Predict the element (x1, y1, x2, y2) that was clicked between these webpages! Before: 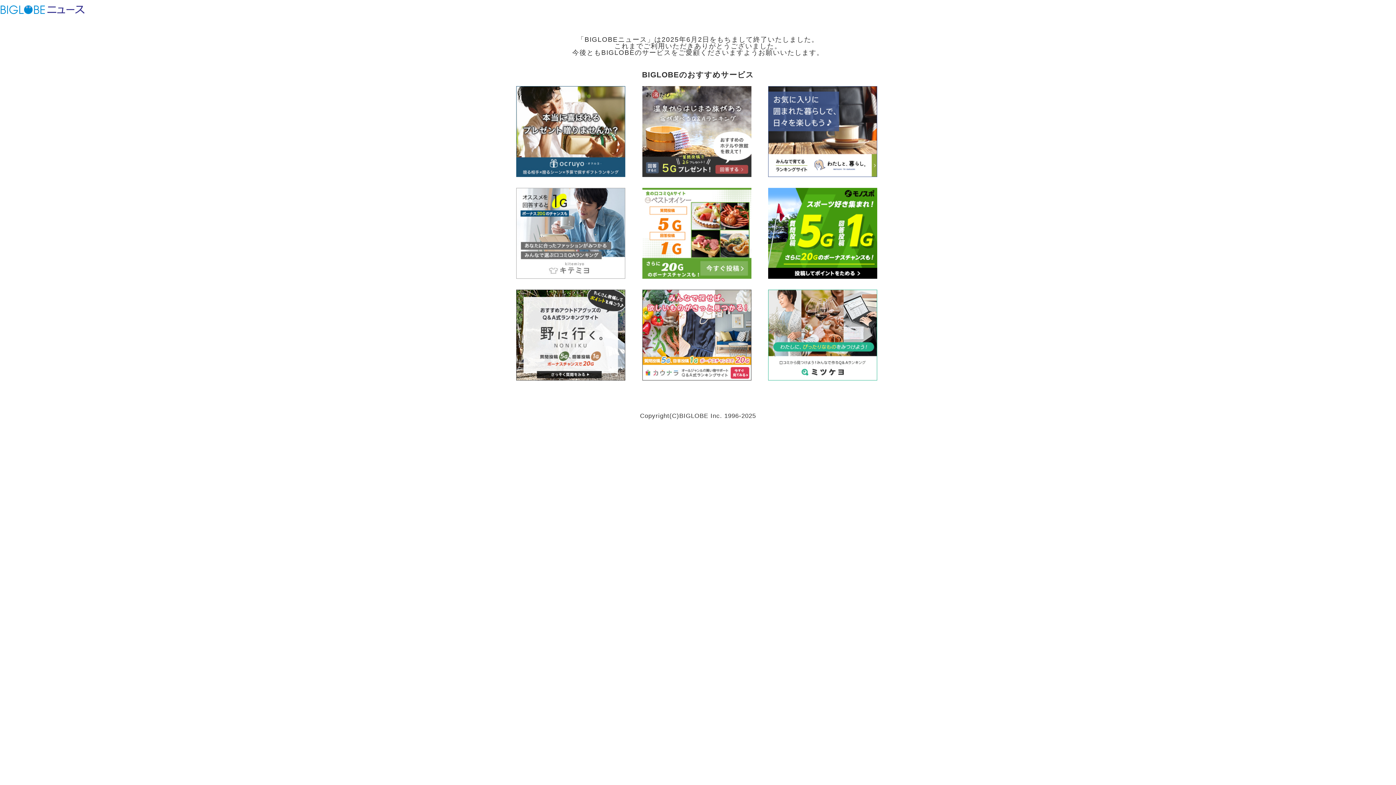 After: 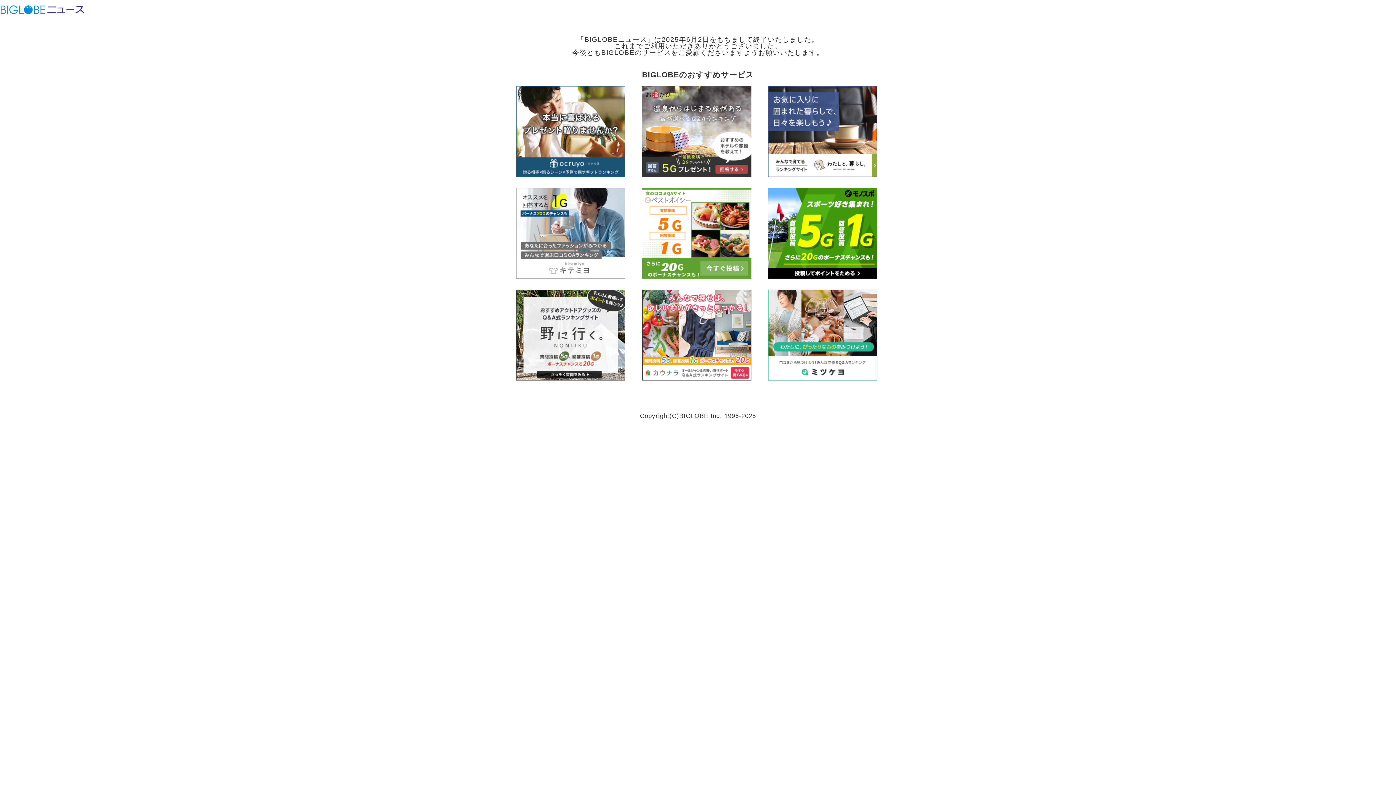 Action: bbox: (768, 270, 877, 280)